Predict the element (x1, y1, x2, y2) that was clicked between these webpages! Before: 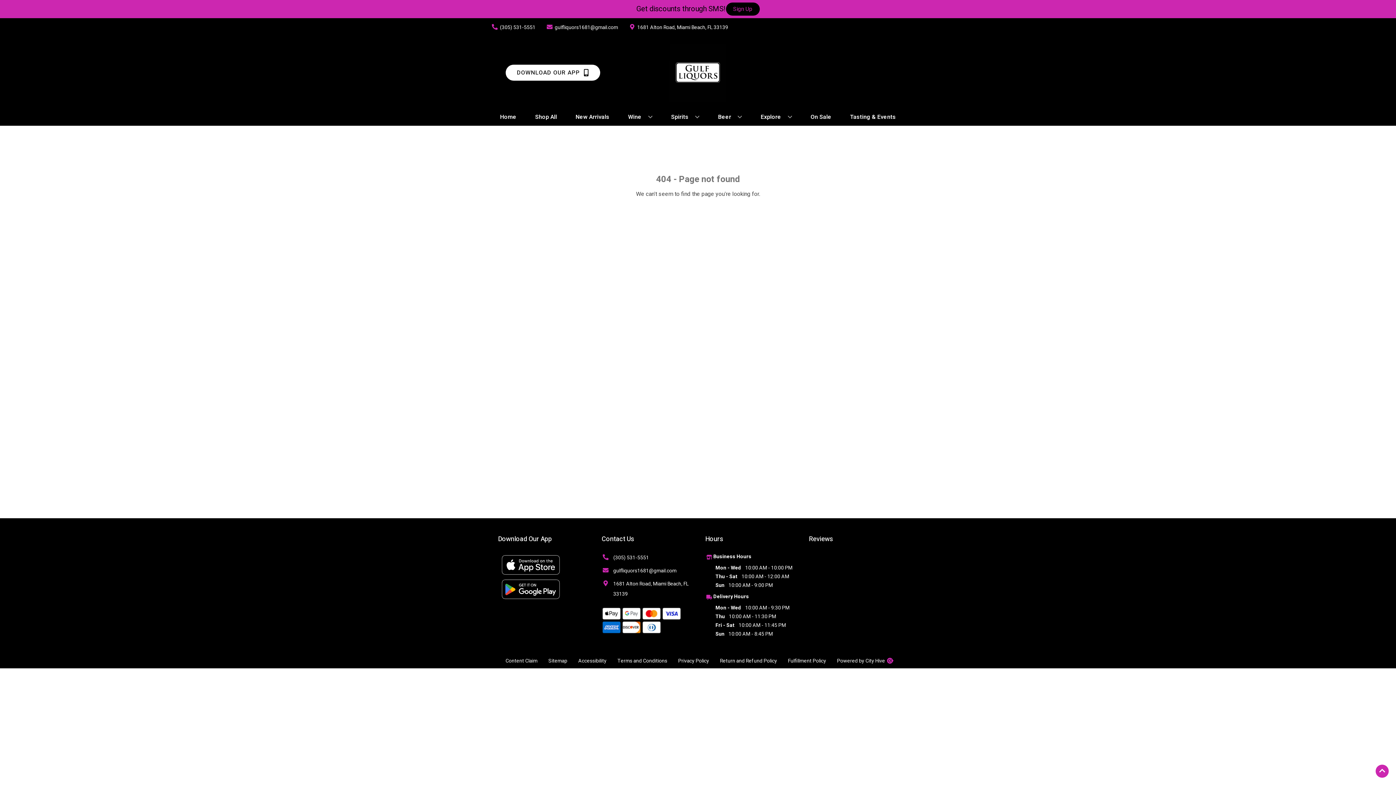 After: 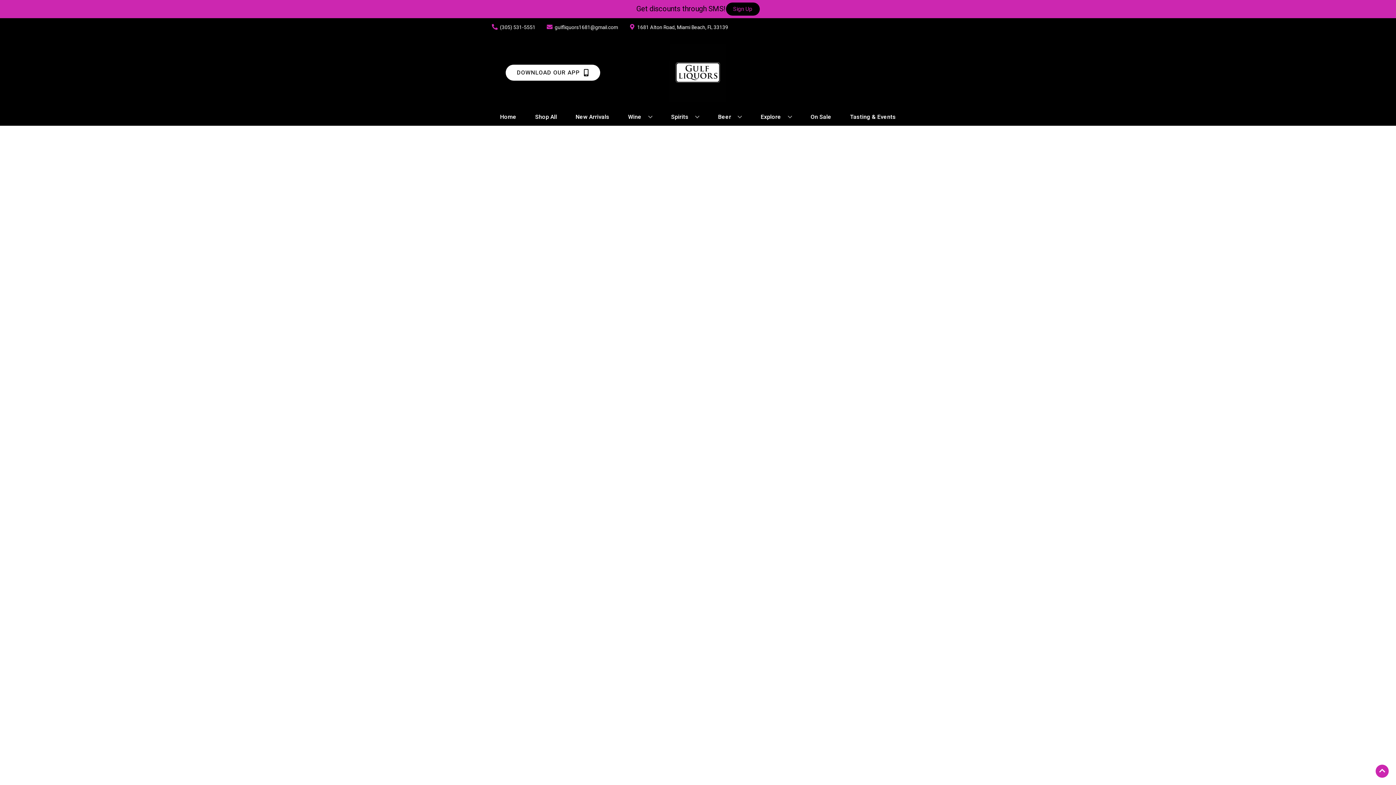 Action: label: On Sale bbox: (807, 109, 834, 125)